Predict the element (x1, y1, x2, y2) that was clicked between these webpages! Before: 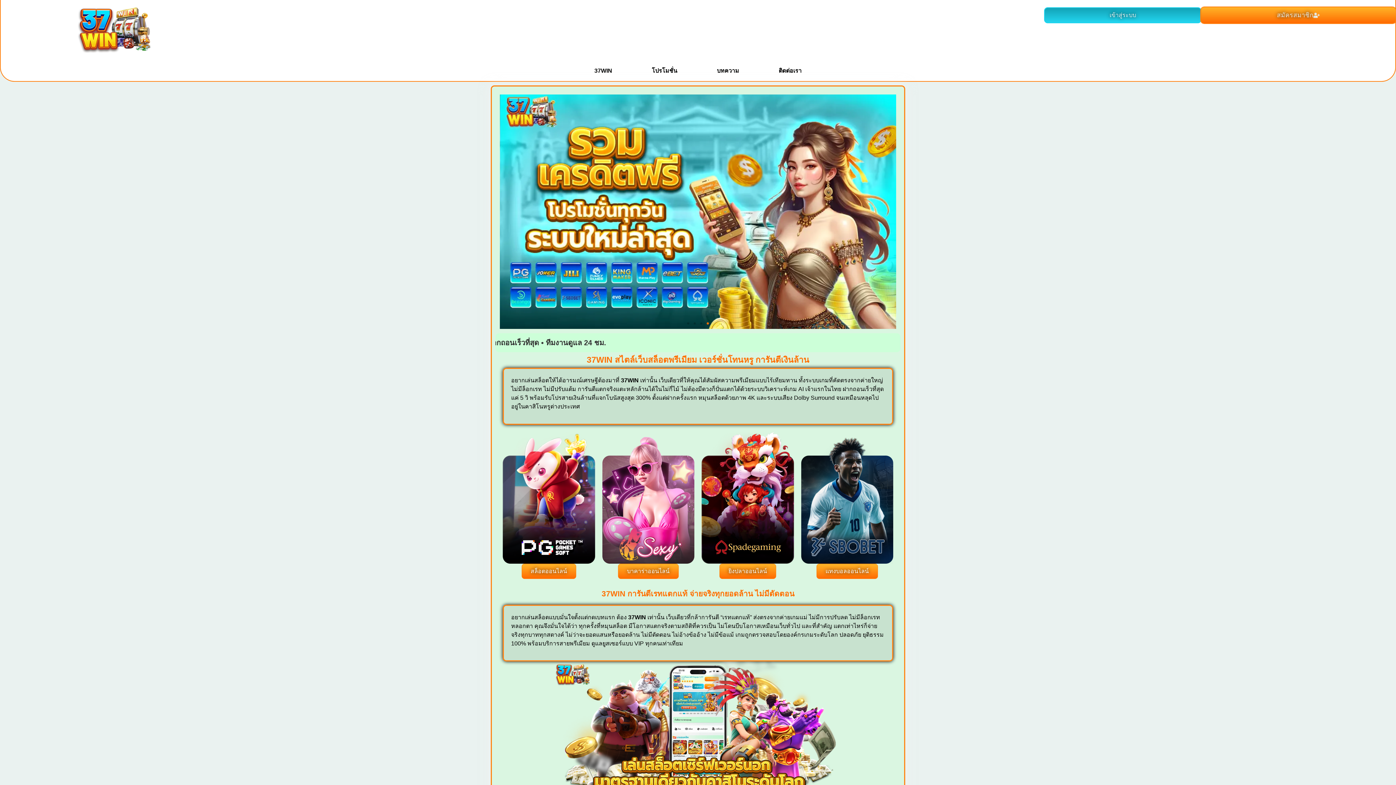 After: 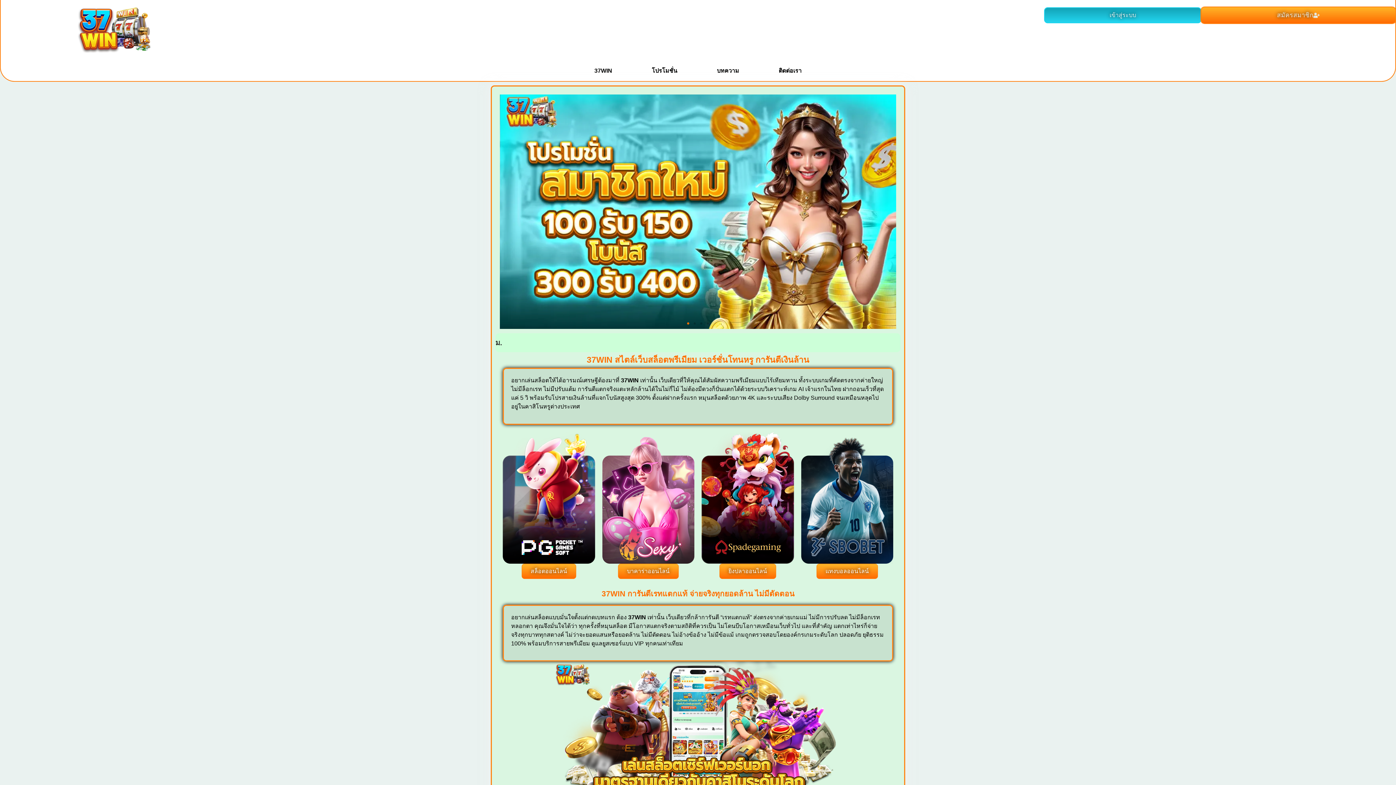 Action: bbox: (22, 7, 205, 53)